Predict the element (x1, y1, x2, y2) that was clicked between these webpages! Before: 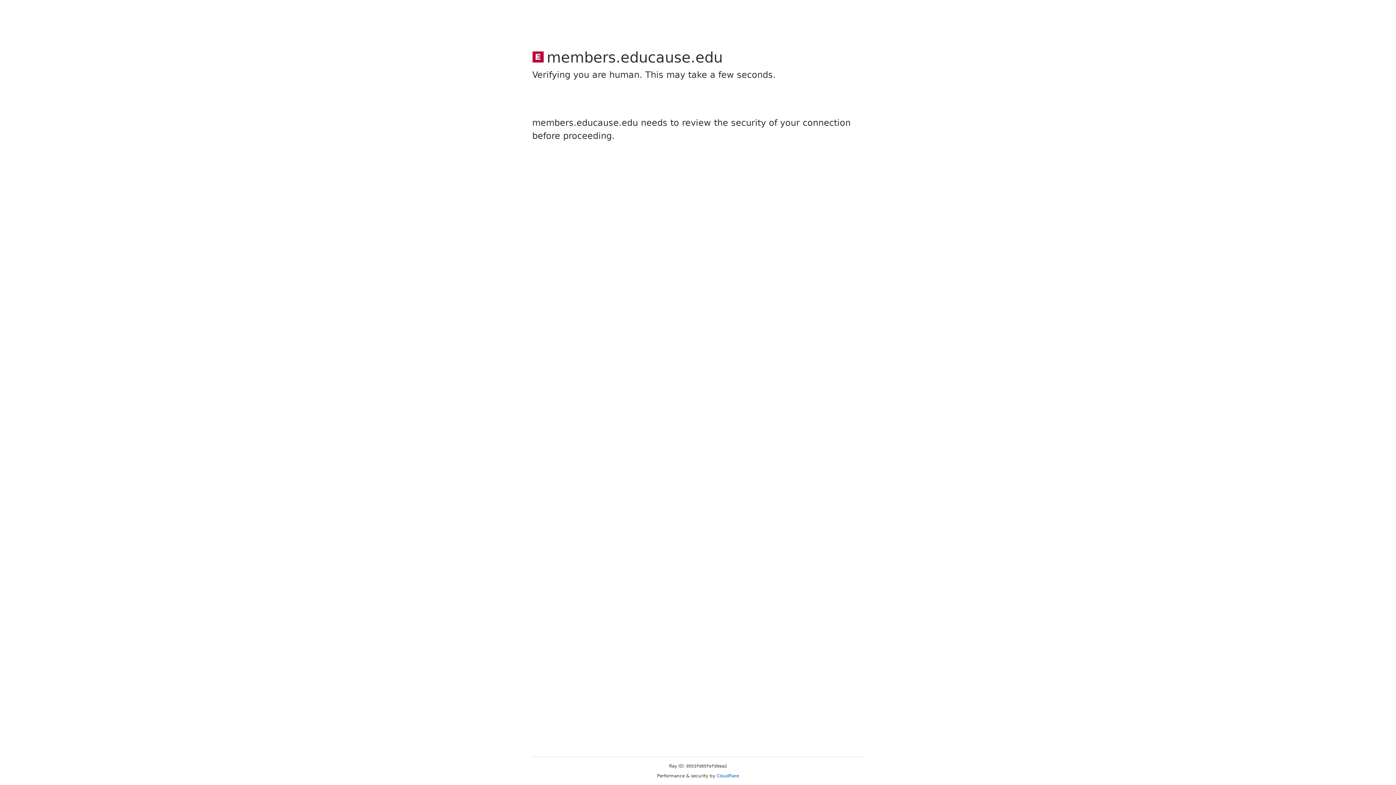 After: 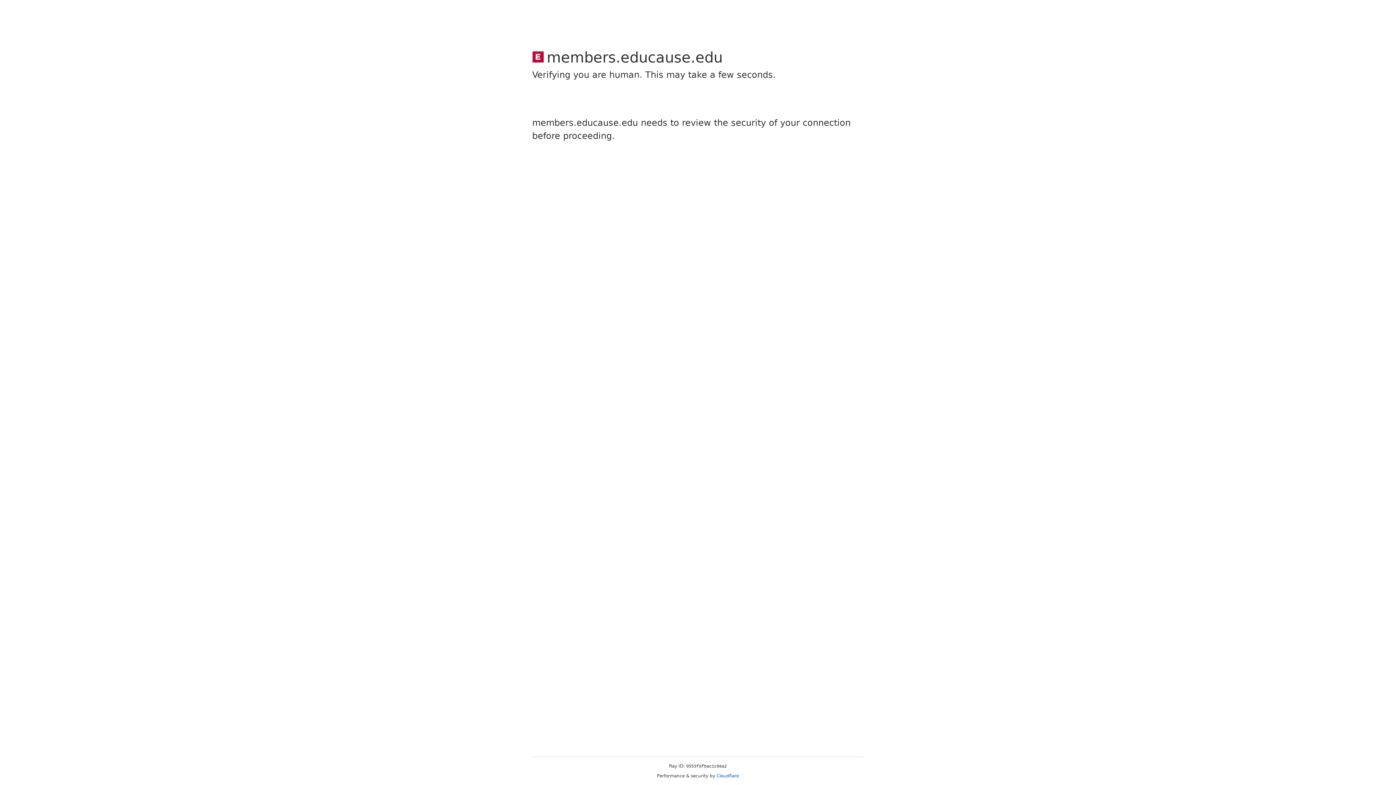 Action: bbox: (716, 773, 739, 778) label: Cloudflare